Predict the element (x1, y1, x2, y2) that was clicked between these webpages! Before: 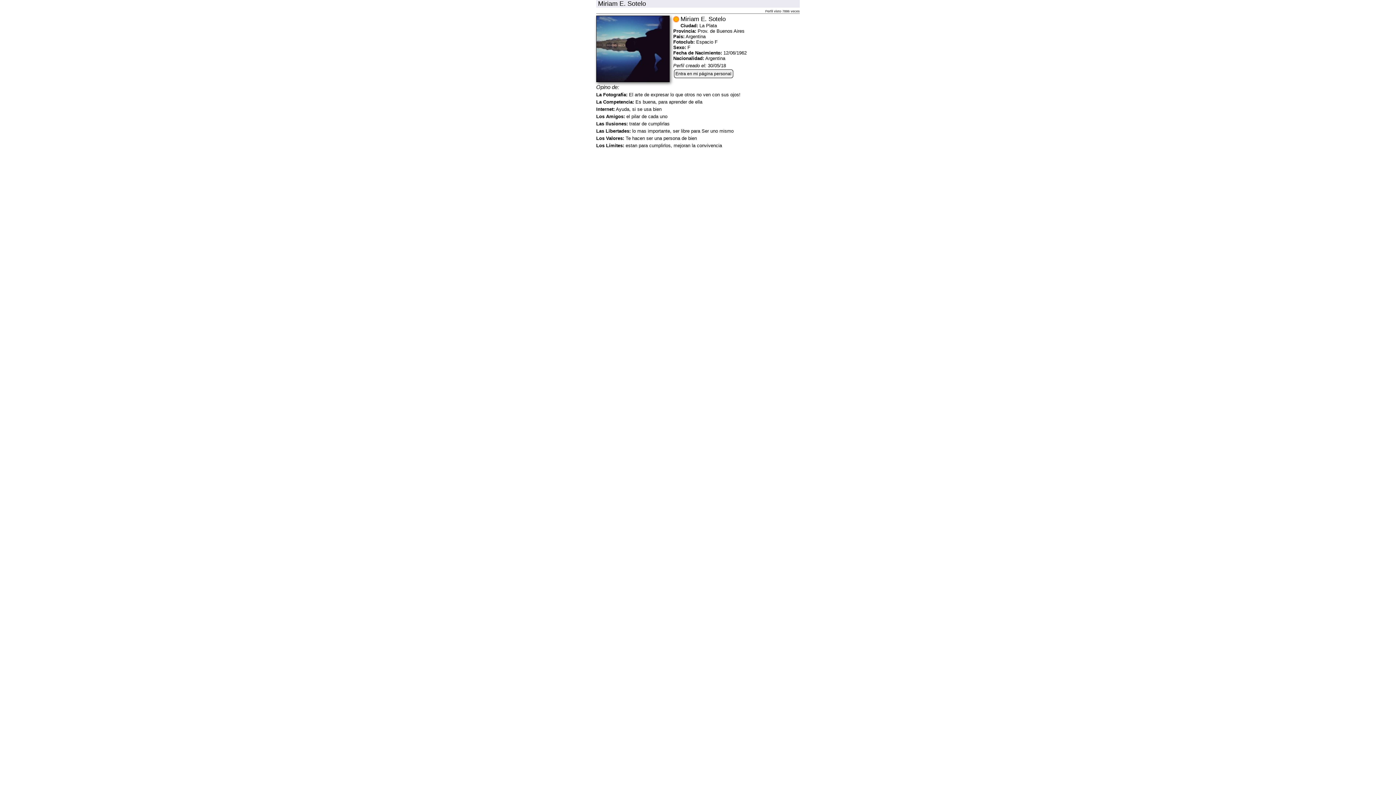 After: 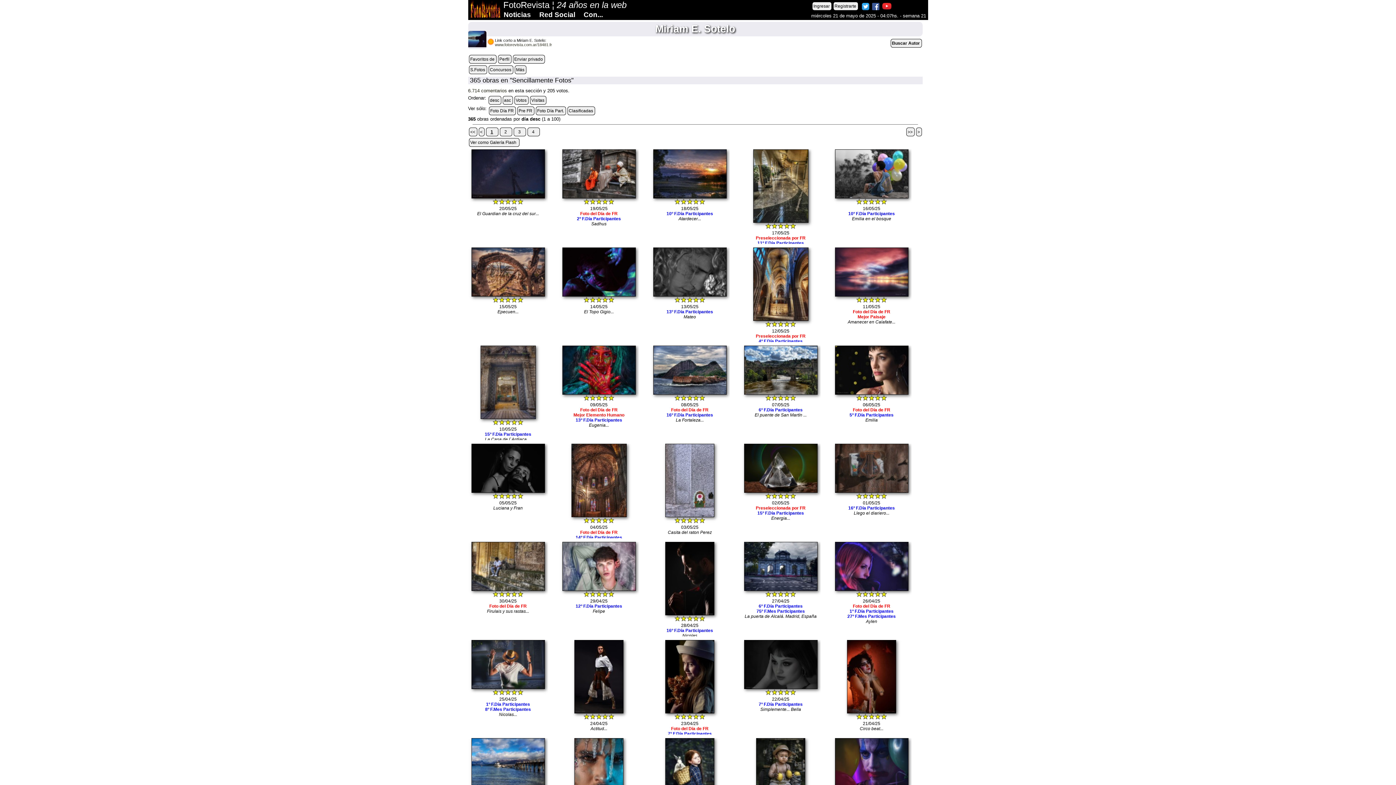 Action: bbox: (675, 71, 731, 76) label: Entra en mi página personal